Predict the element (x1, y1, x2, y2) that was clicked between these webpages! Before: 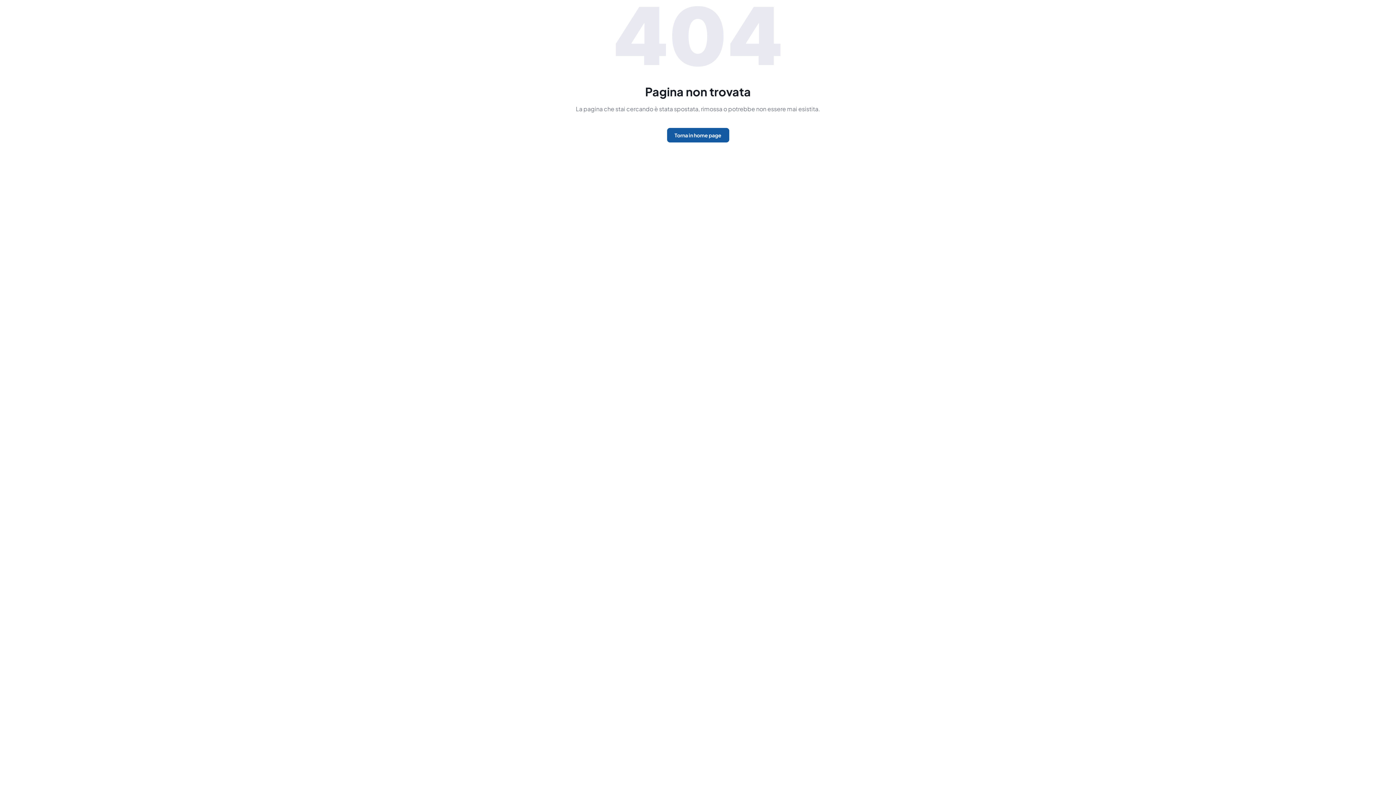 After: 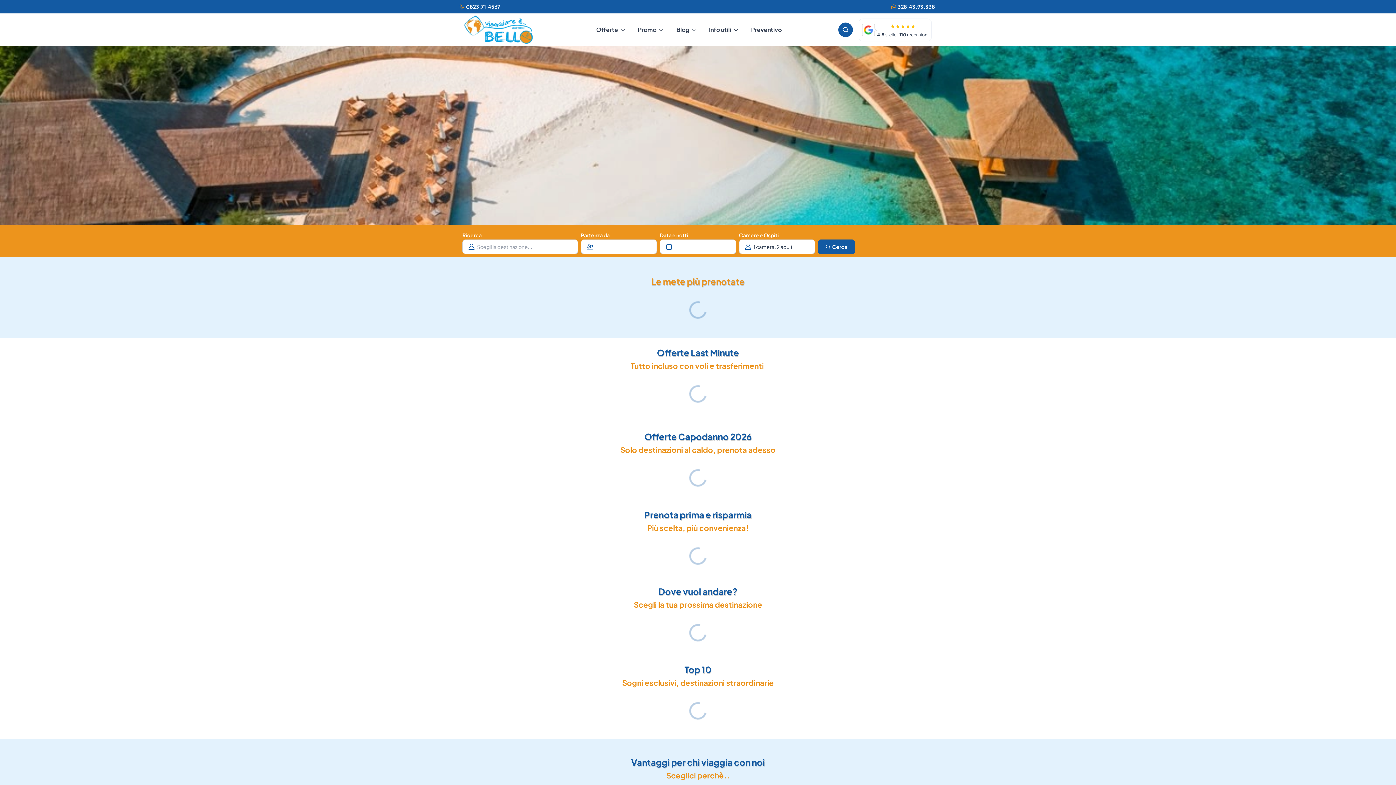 Action: label: Torna in home page bbox: (667, 128, 729, 142)